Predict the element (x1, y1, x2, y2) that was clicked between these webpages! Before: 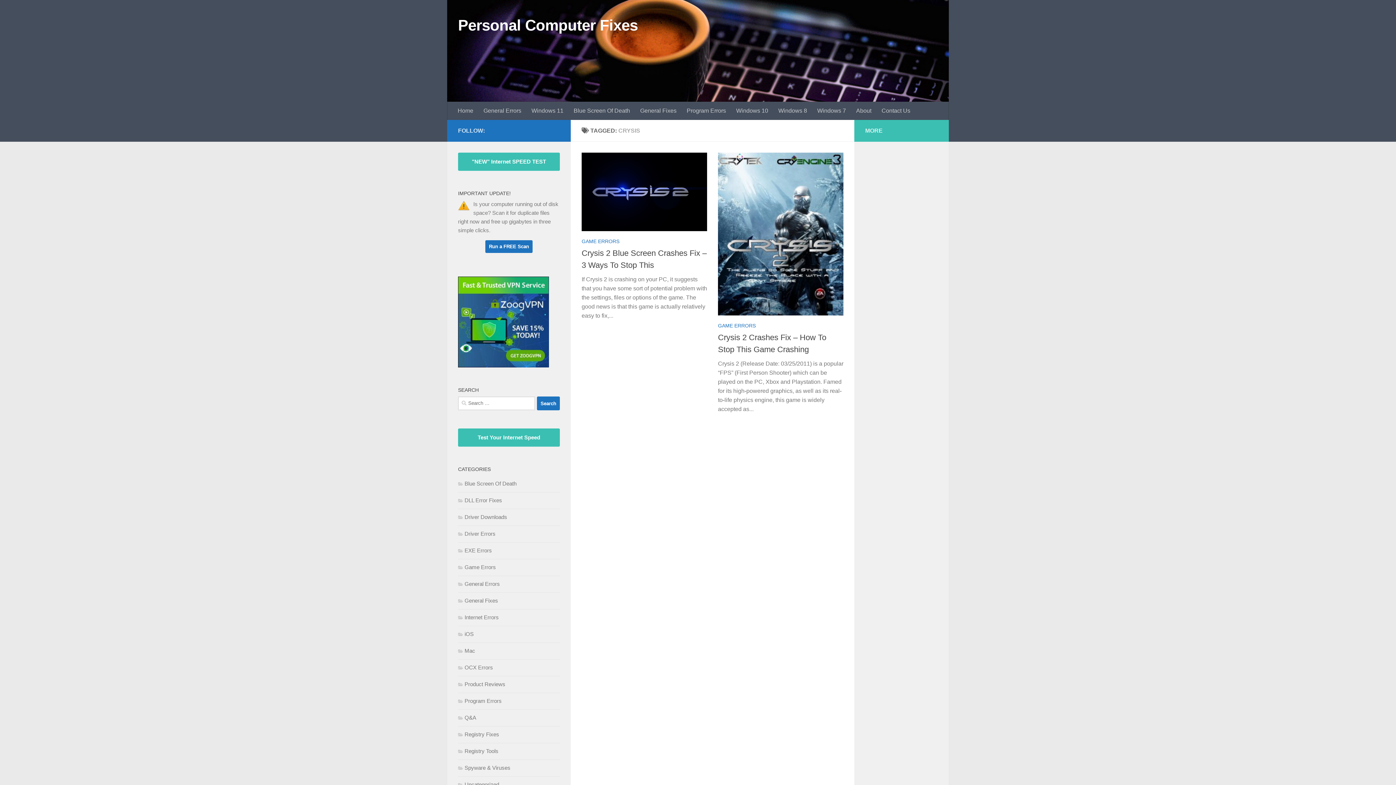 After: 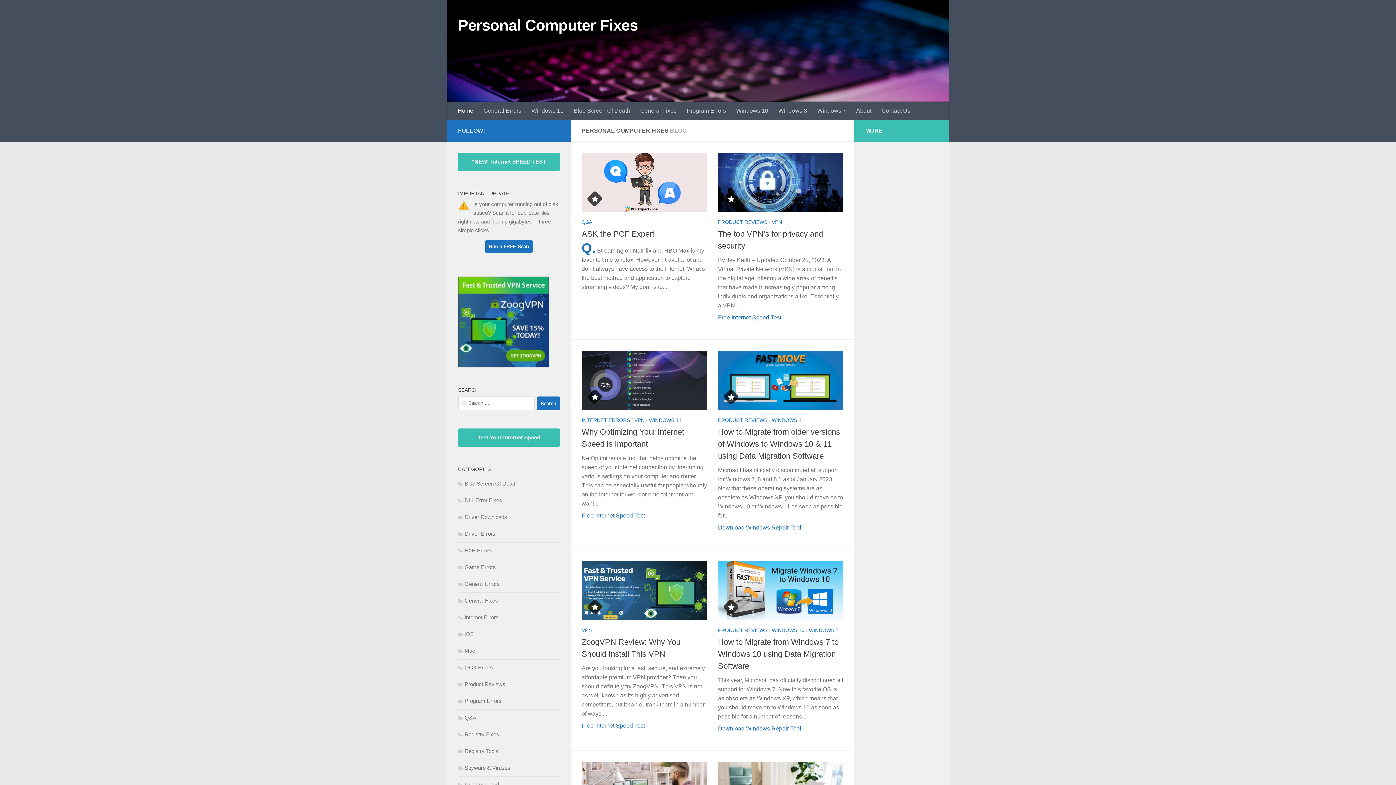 Action: label: Personal Computer Fixes bbox: (458, 14, 638, 36)